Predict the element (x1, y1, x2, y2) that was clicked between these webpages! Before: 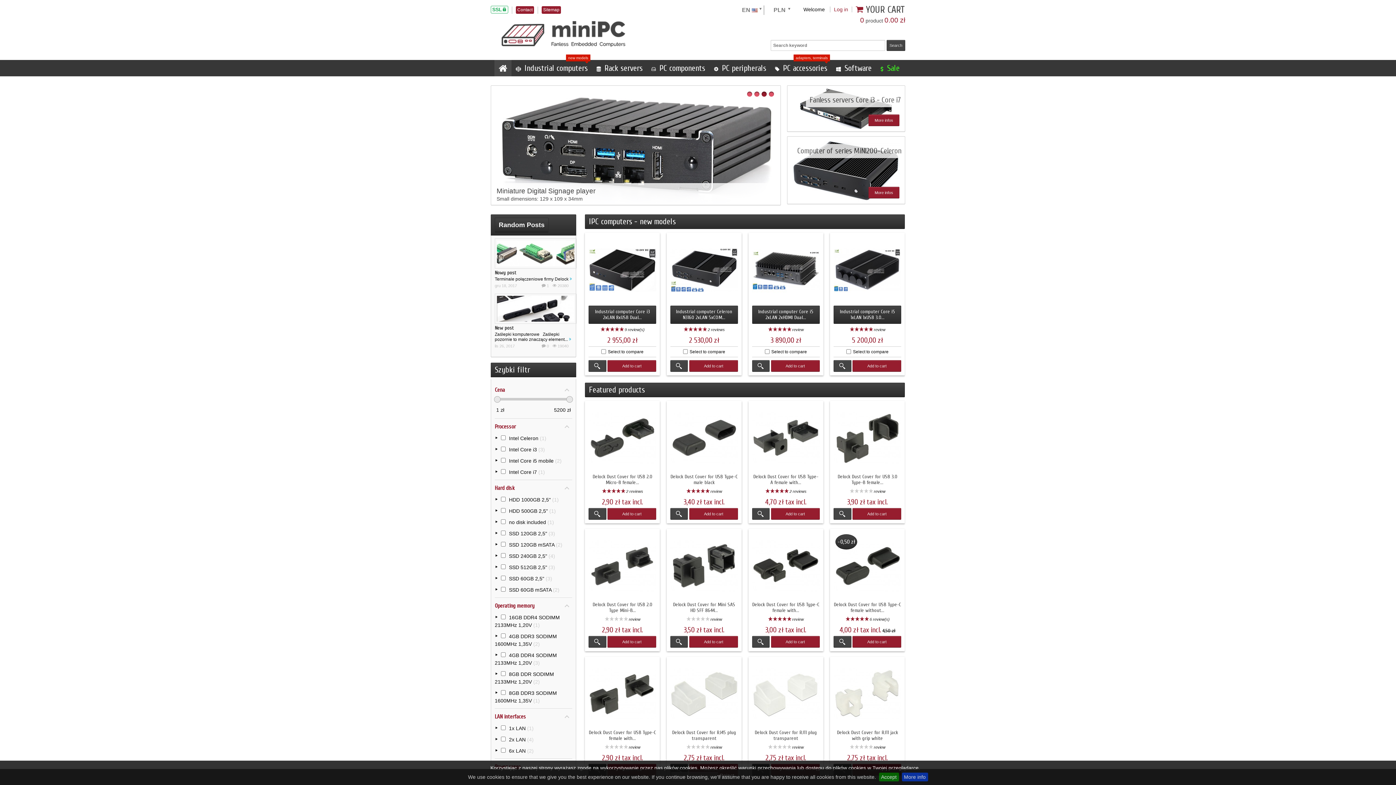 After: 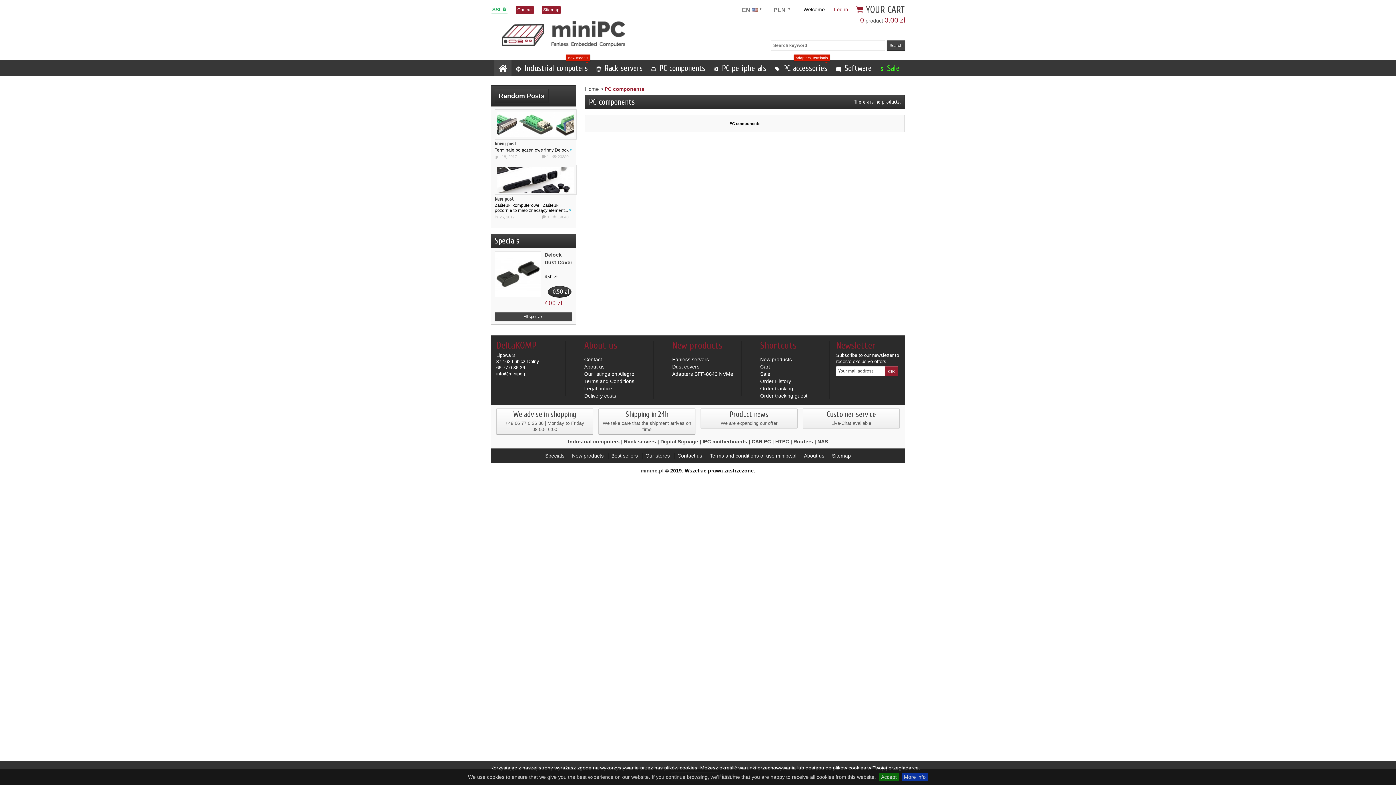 Action: bbox: (647, 60, 709, 76) label:  PC components